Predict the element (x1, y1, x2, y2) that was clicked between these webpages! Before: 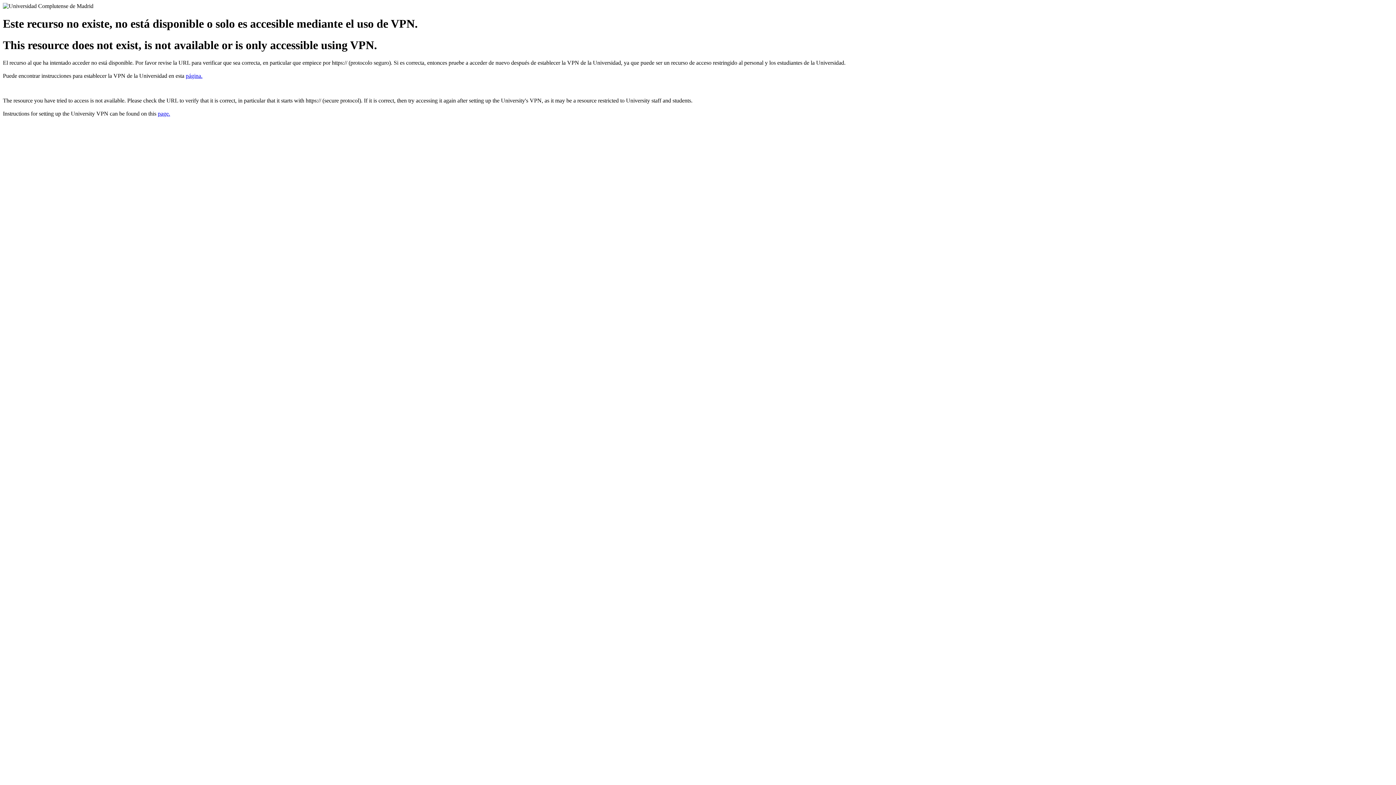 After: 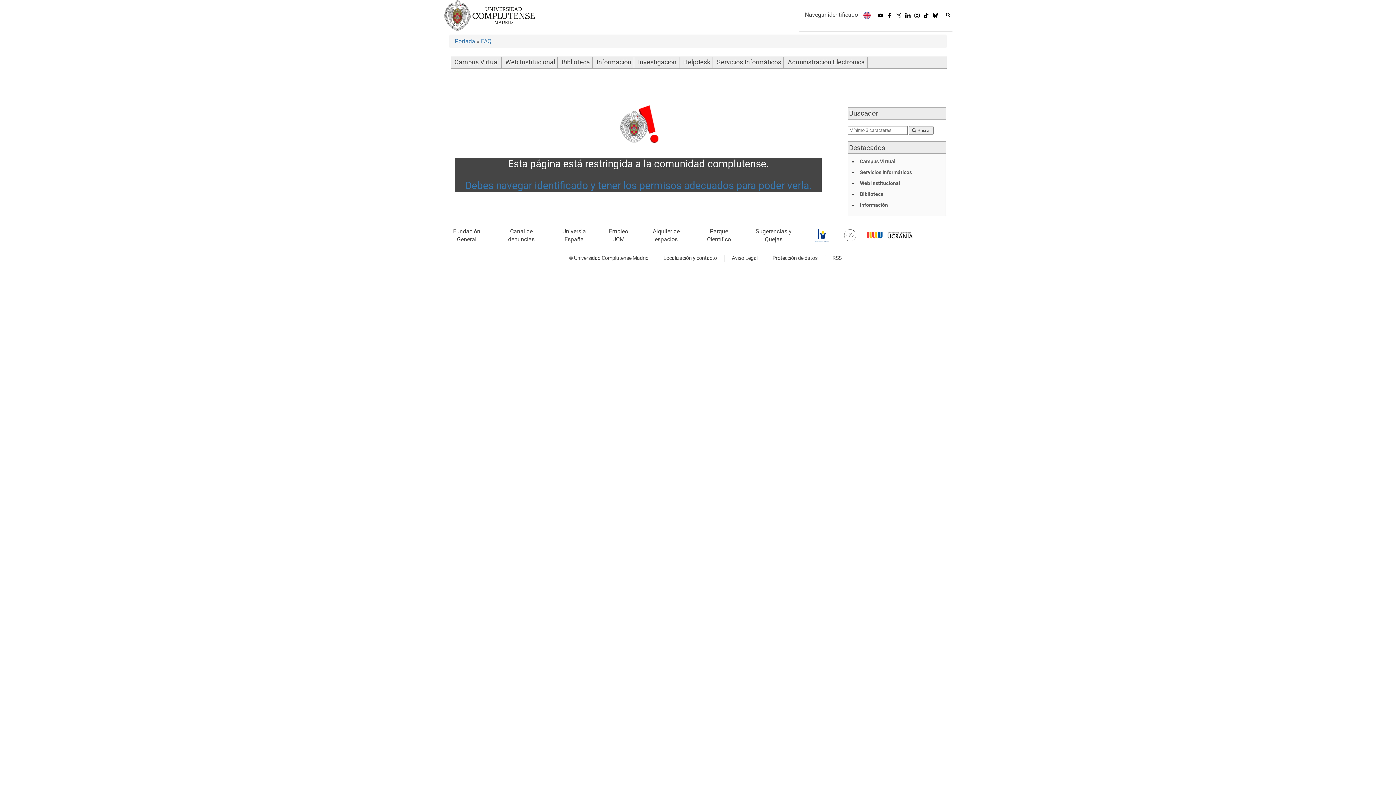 Action: label: página. bbox: (185, 72, 202, 79)